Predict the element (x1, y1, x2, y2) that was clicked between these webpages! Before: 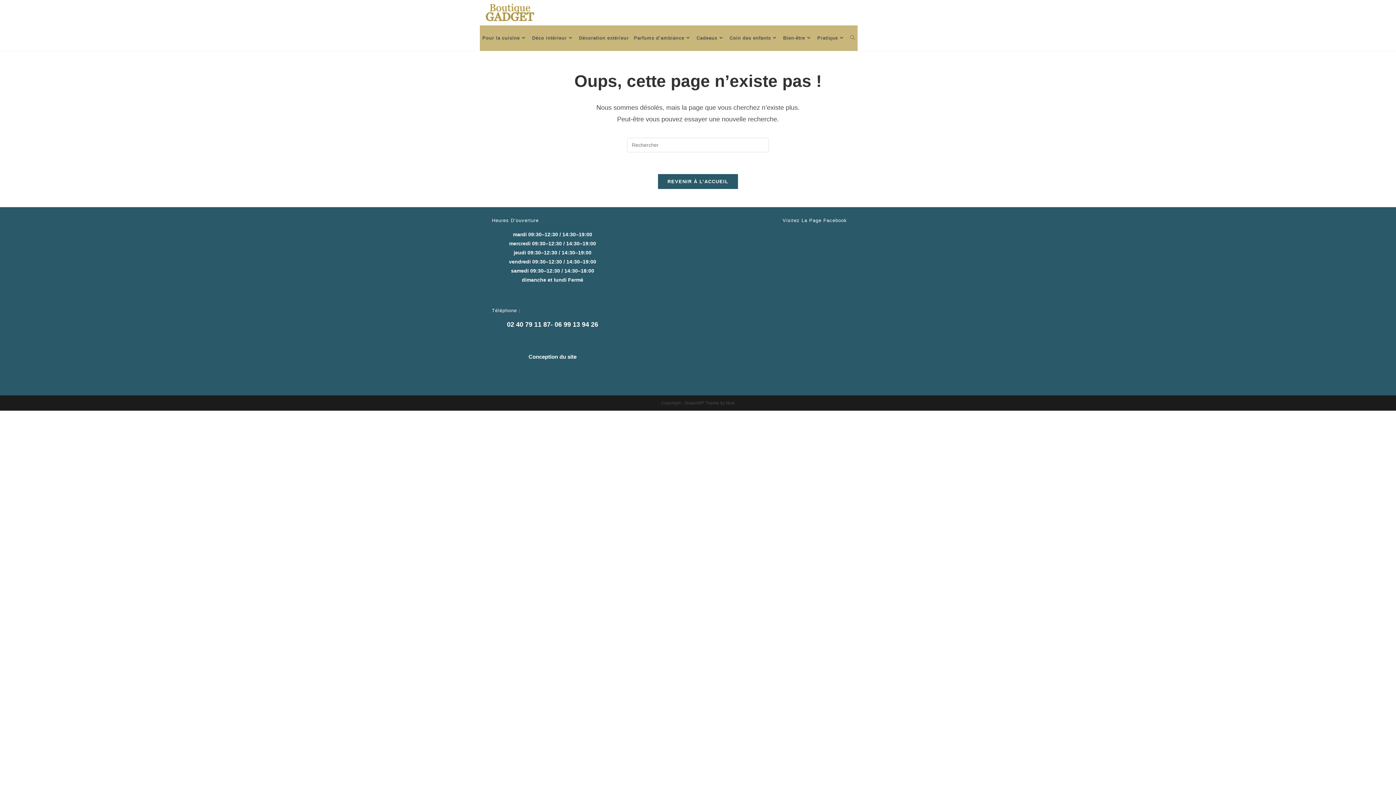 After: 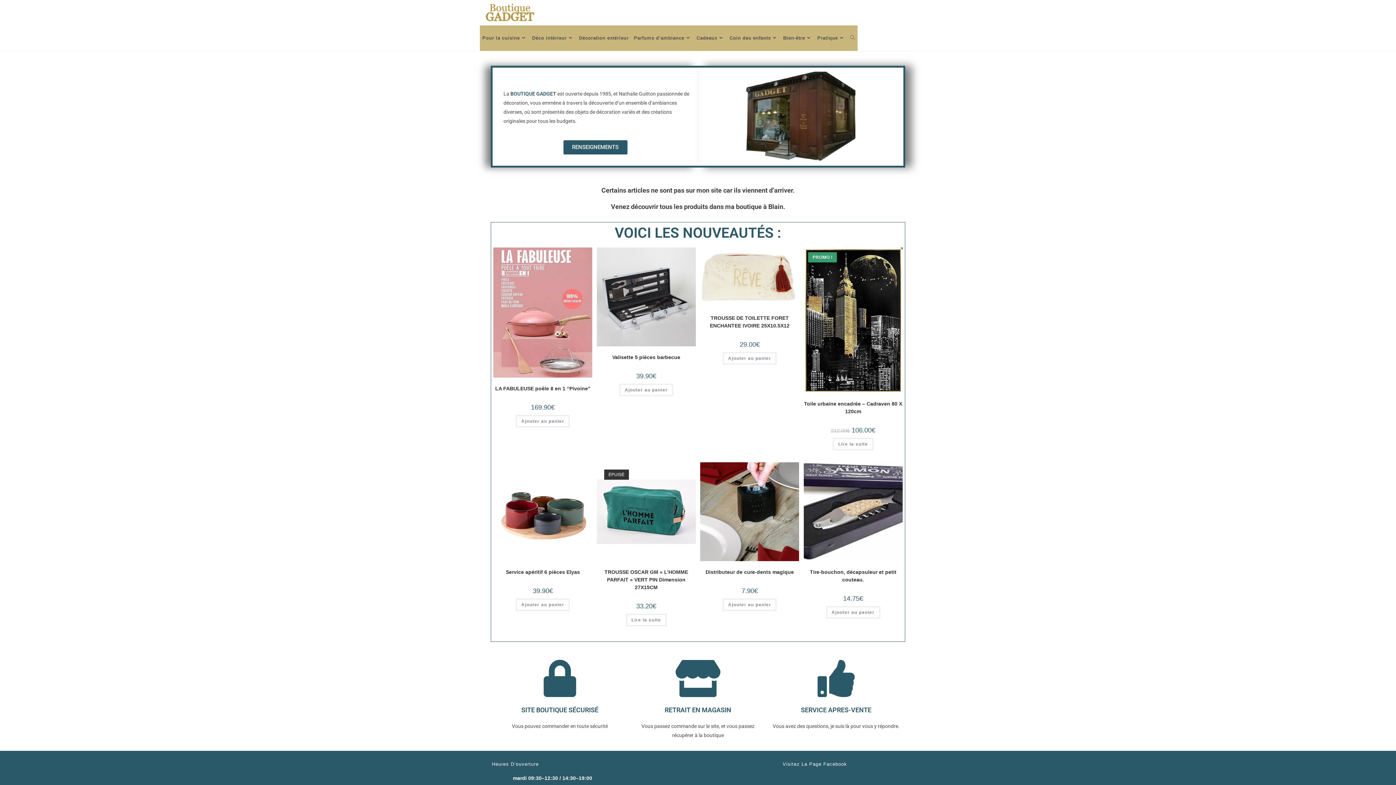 Action: label: REVENIR À L’ACCUEIL bbox: (658, 174, 738, 189)